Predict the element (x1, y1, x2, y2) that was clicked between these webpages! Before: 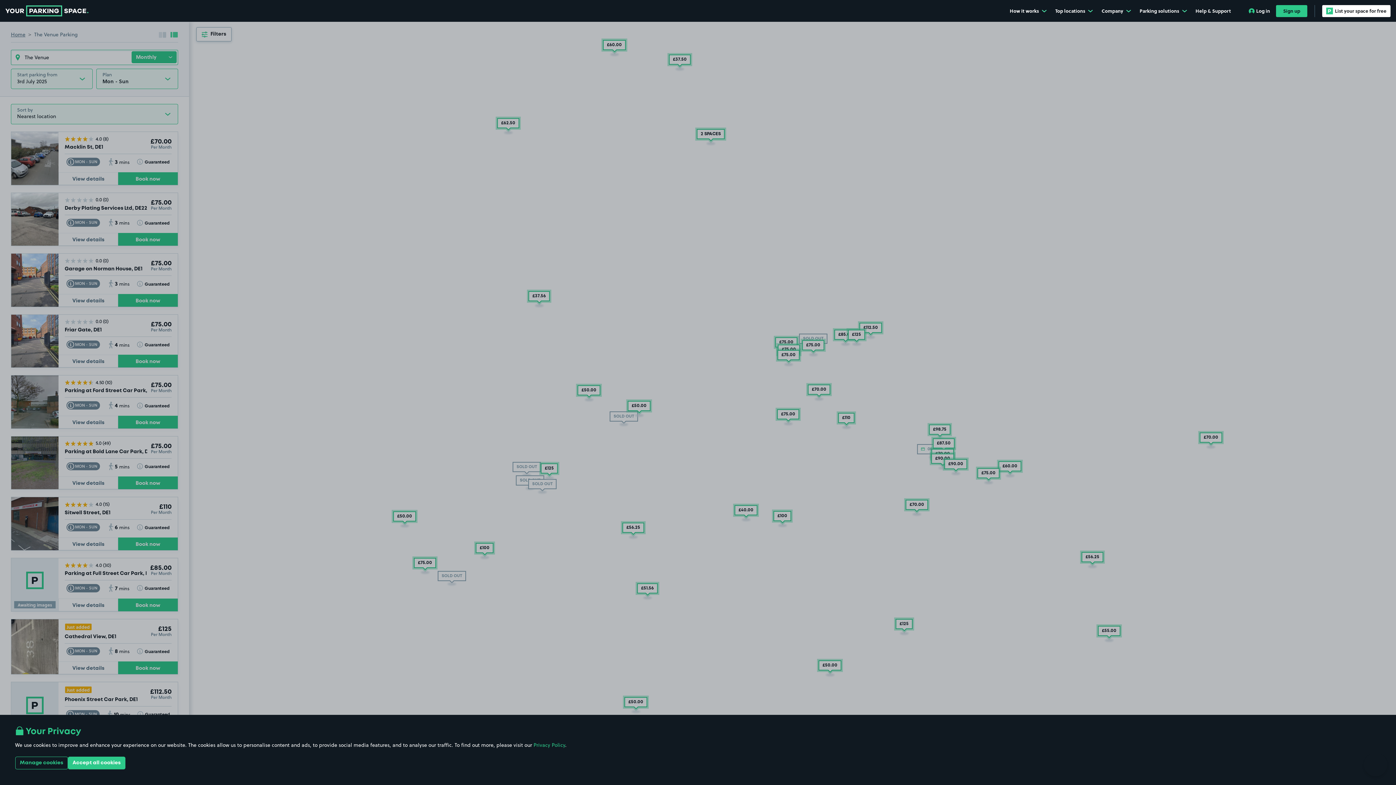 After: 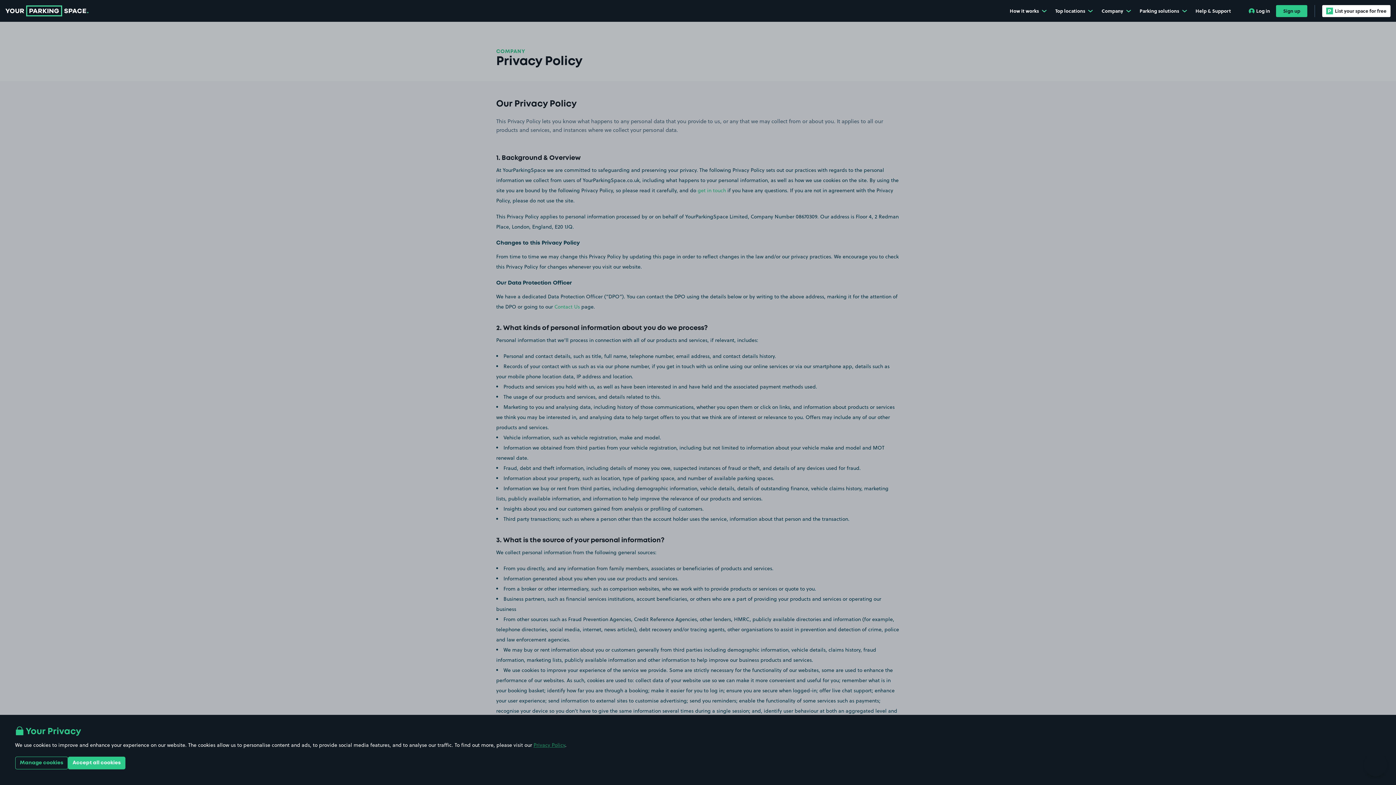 Action: bbox: (533, 741, 565, 749) label: Privacy Policy